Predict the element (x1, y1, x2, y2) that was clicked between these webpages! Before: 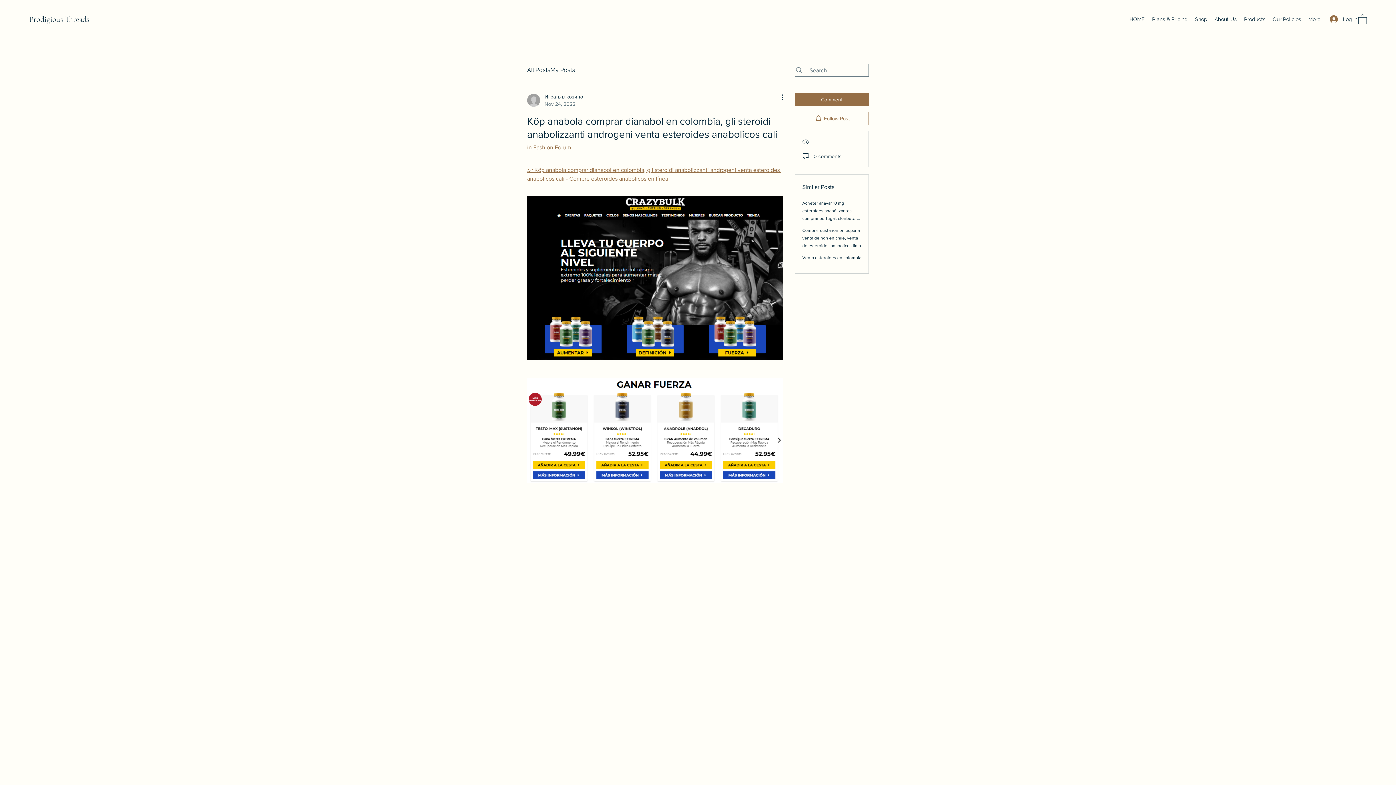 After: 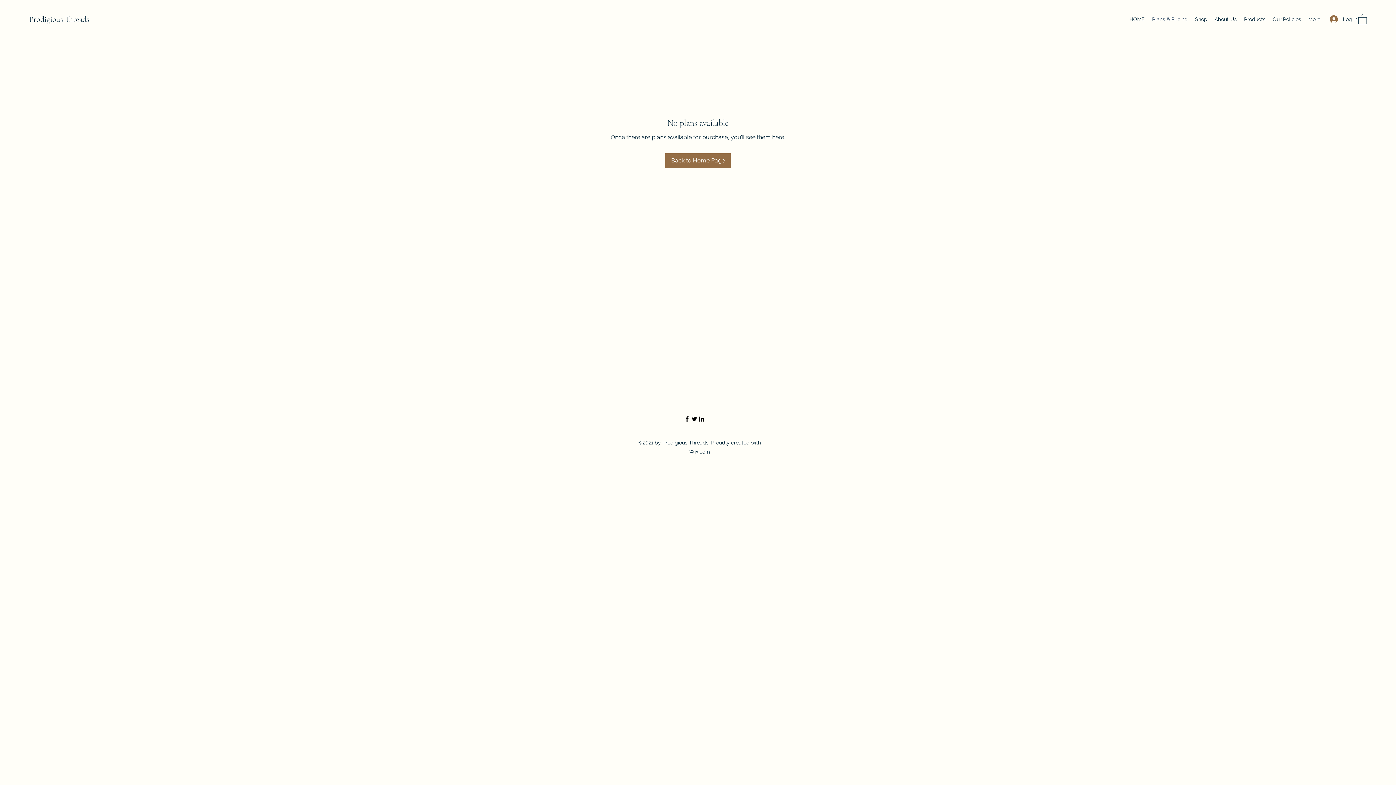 Action: bbox: (1148, 13, 1191, 24) label: Plans & Pricing